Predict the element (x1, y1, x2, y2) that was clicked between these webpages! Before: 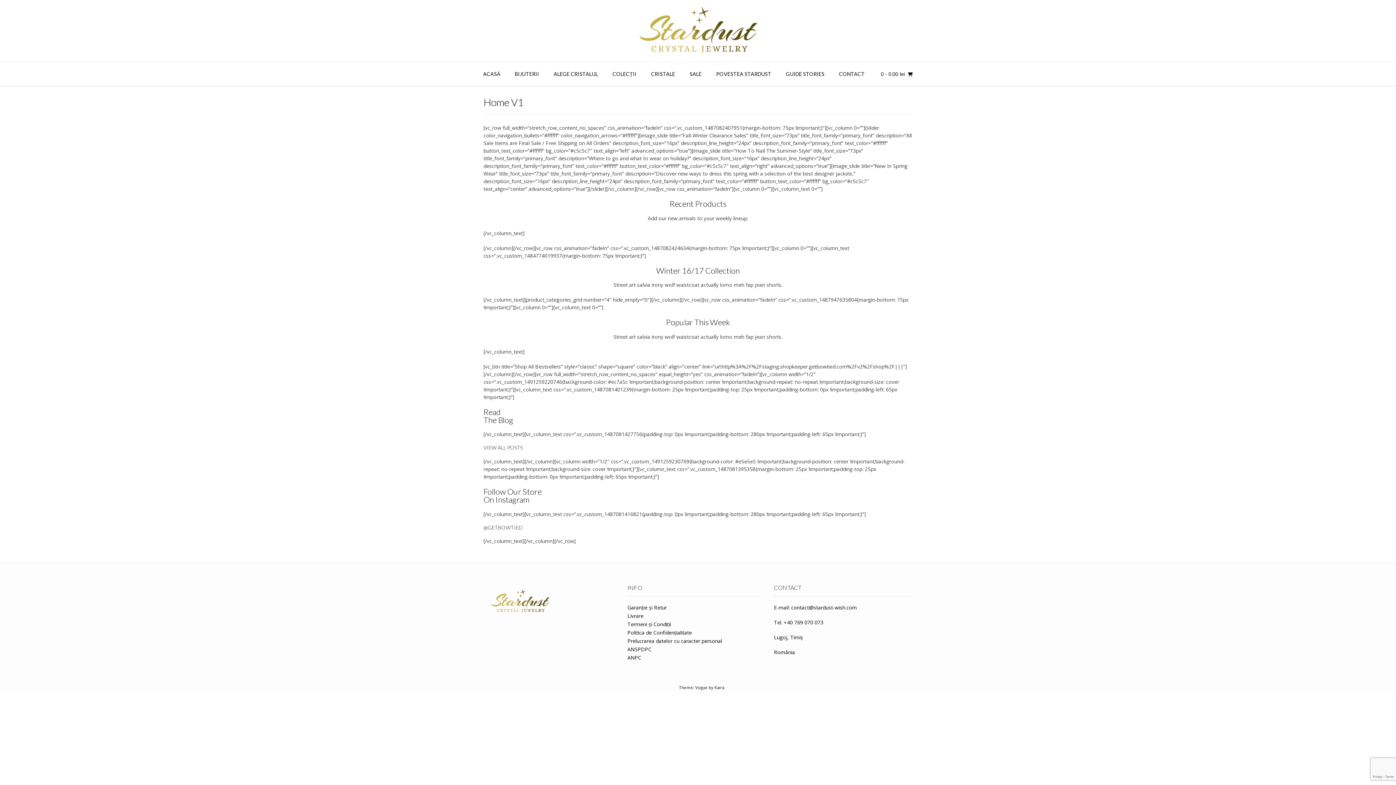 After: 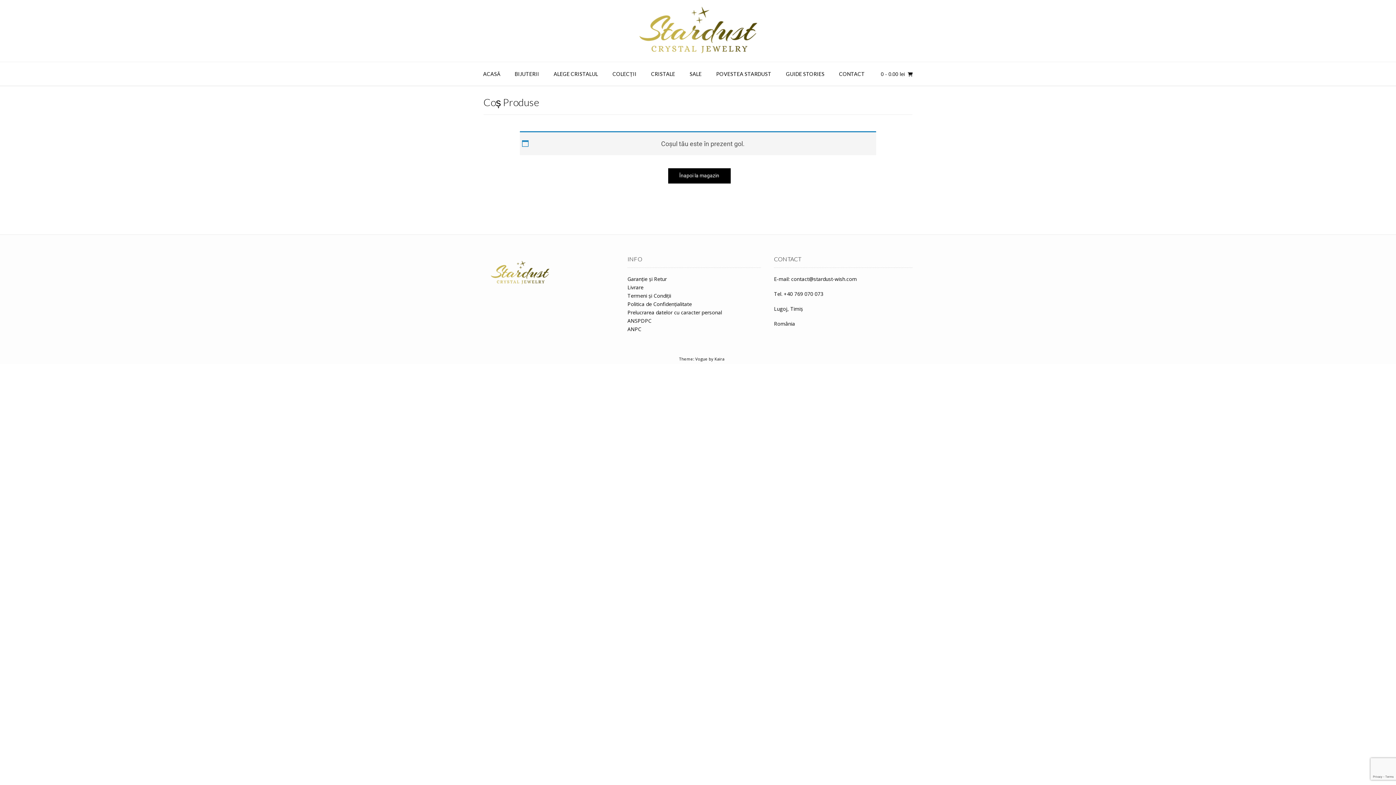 Action: bbox: (873, 62, 920, 86) label: 0 - 0.00 lei 